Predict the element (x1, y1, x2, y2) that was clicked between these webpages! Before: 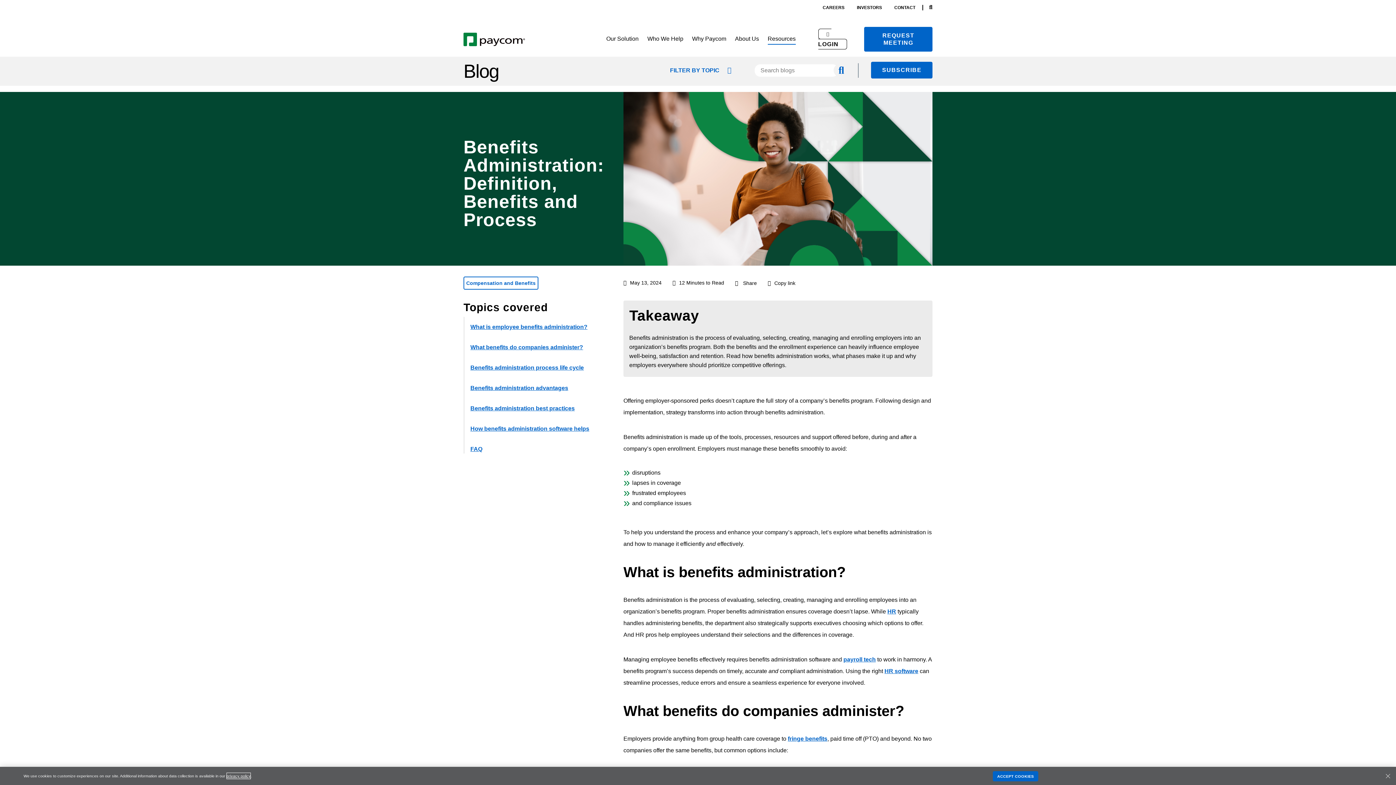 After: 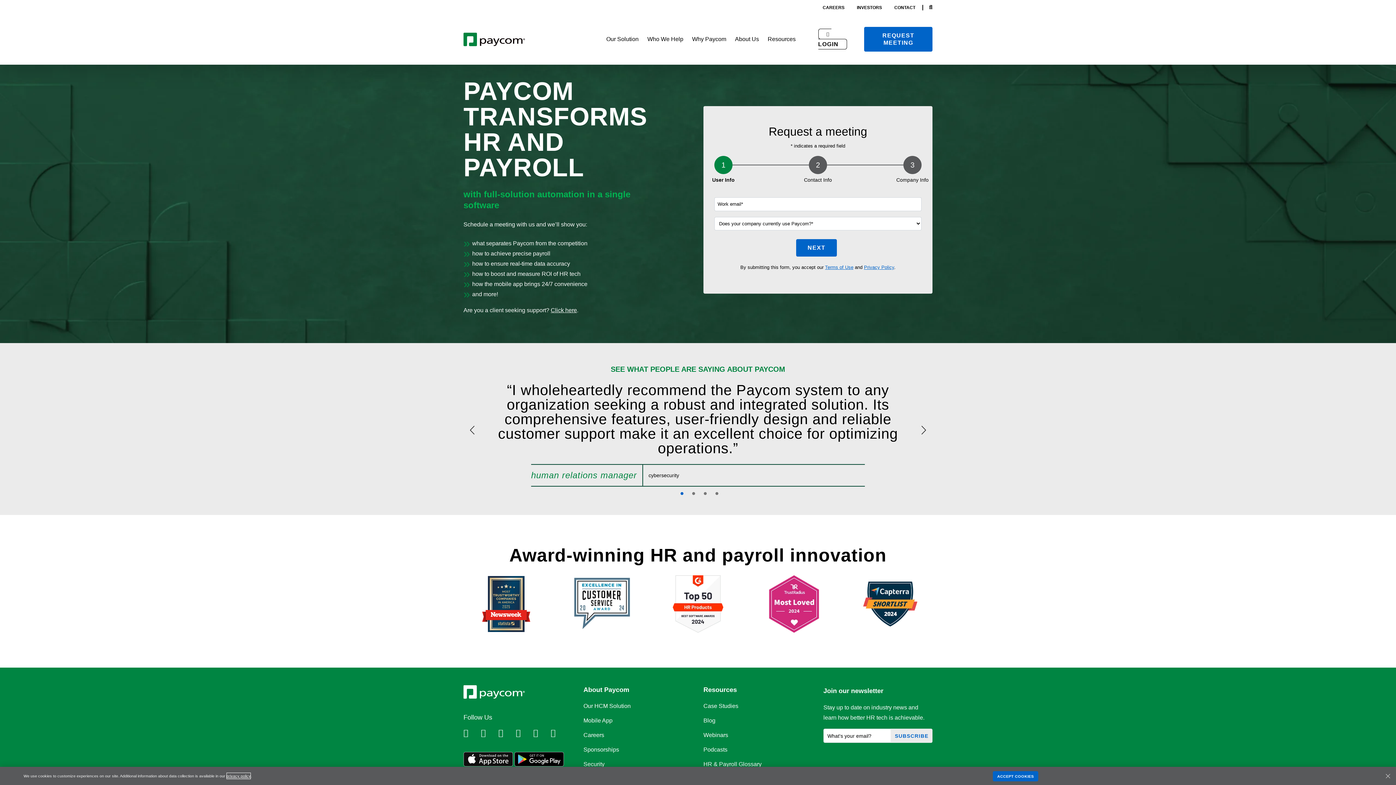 Action: label: REQUEST MEETING bbox: (864, 26, 932, 51)